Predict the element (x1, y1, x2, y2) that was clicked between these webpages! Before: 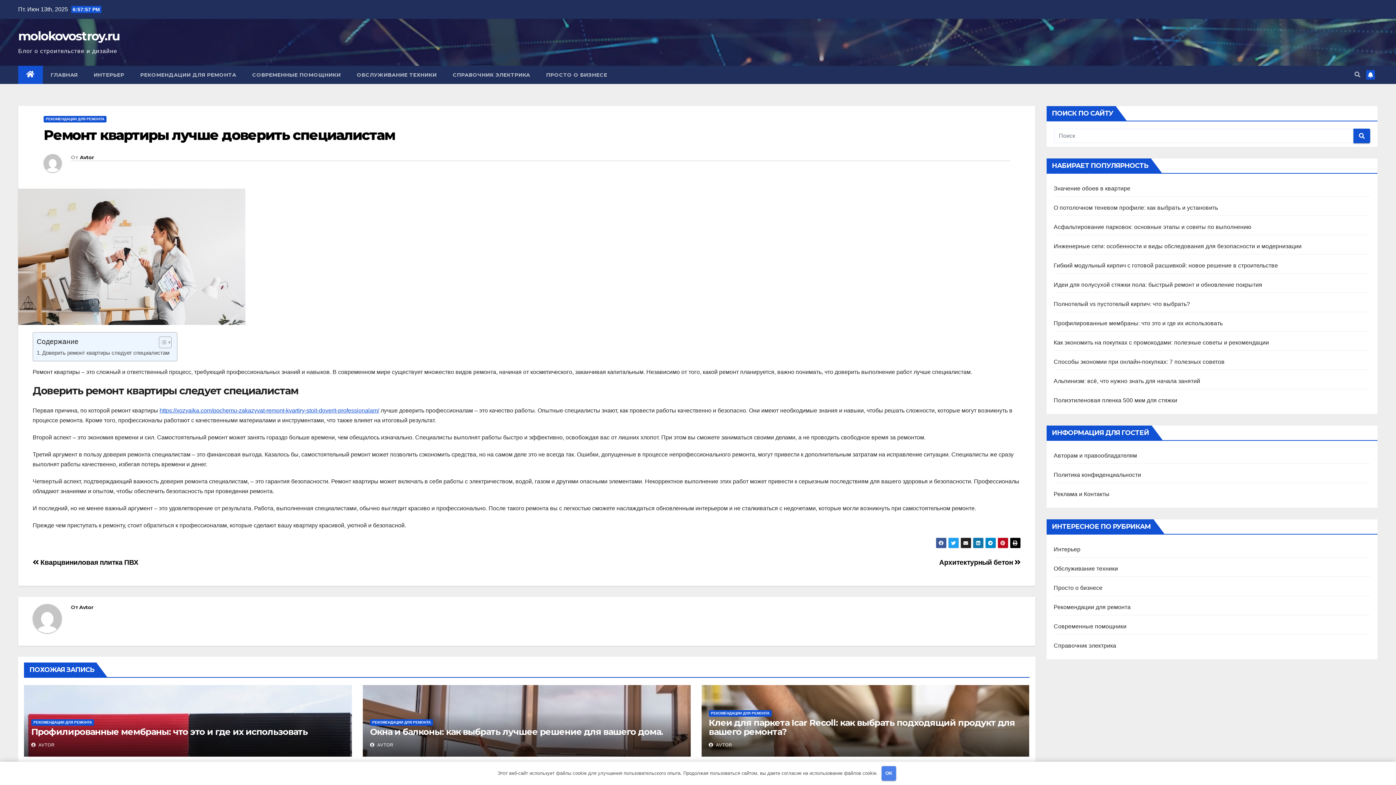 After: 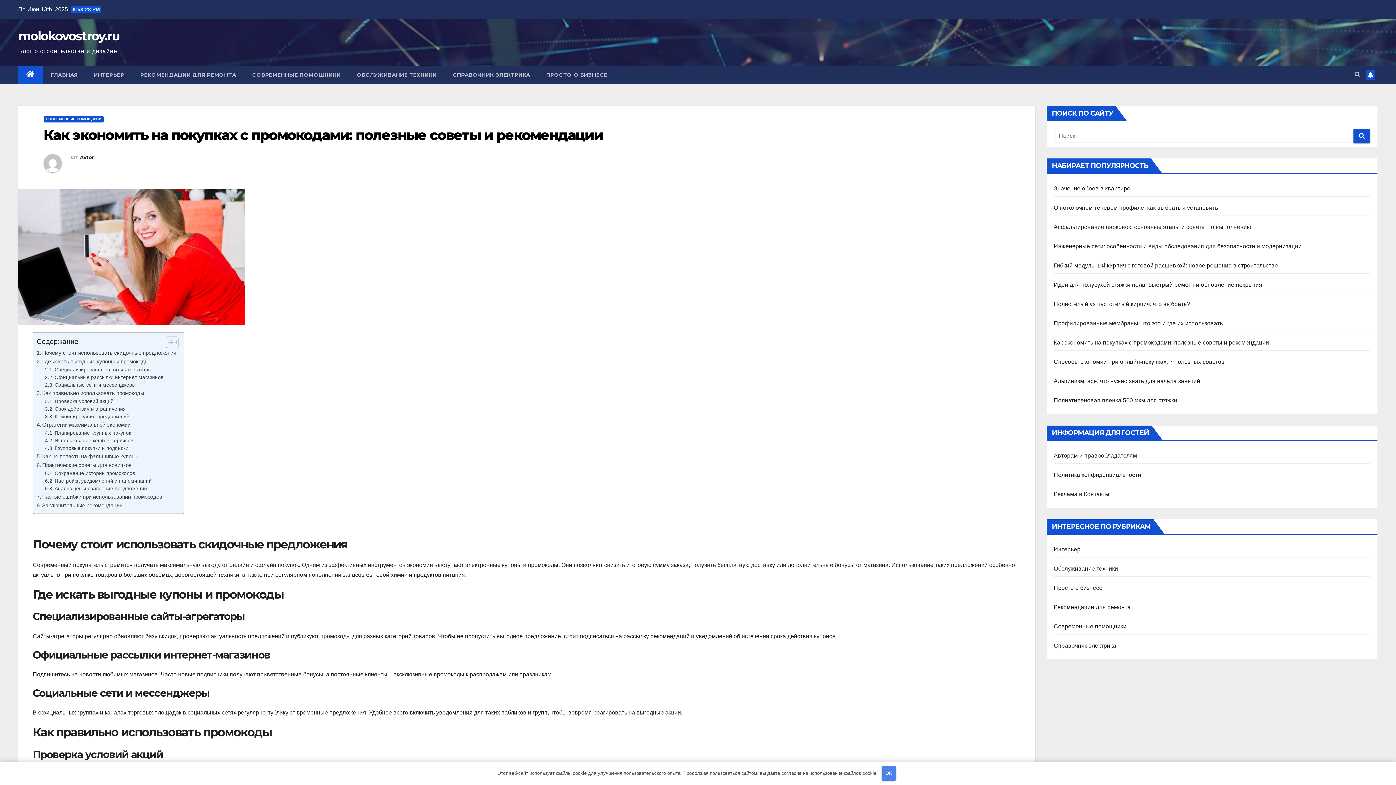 Action: bbox: (1054, 339, 1269, 345) label: Как экономить на покупках с промокодами: полезные советы и рекомендации